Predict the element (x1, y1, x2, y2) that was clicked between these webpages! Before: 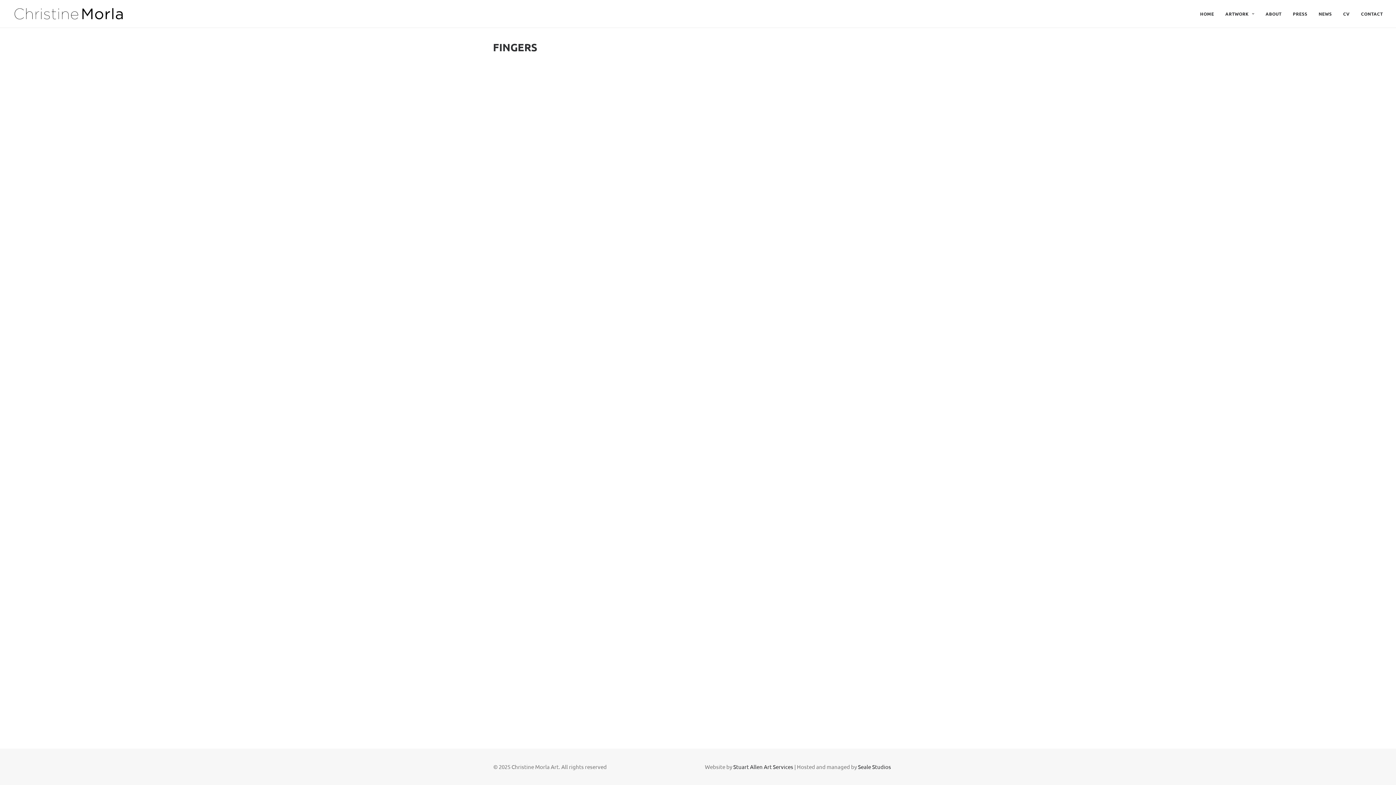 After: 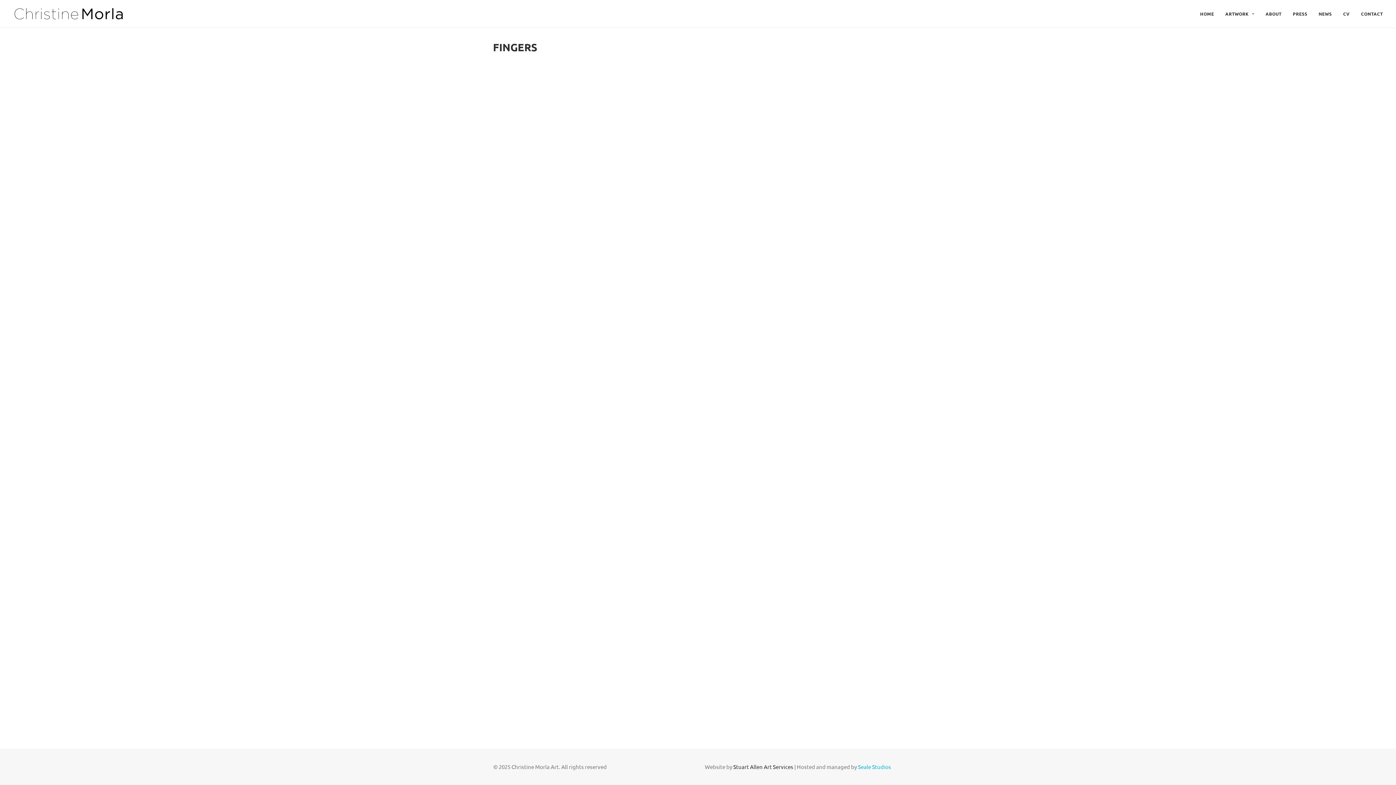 Action: label: Seale Studios bbox: (858, 763, 891, 770)